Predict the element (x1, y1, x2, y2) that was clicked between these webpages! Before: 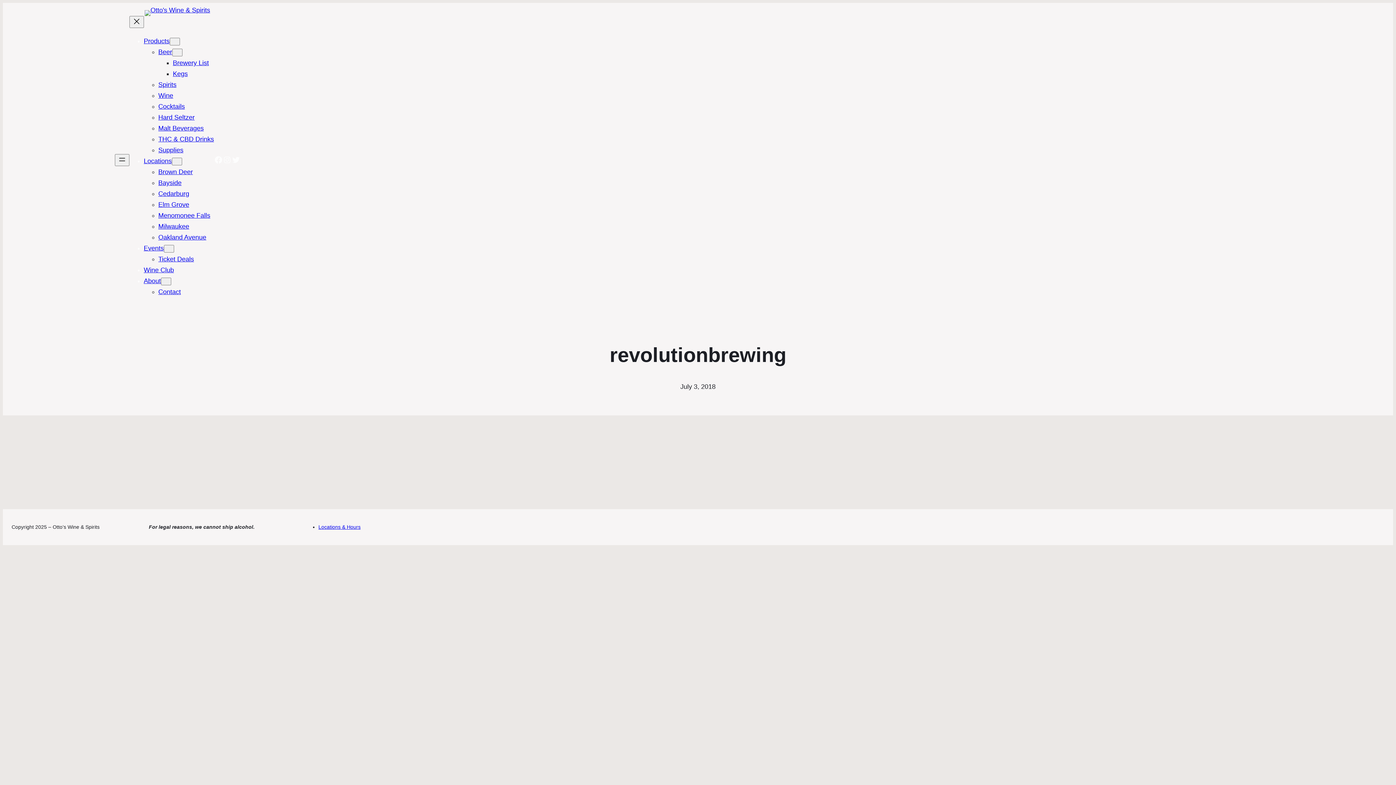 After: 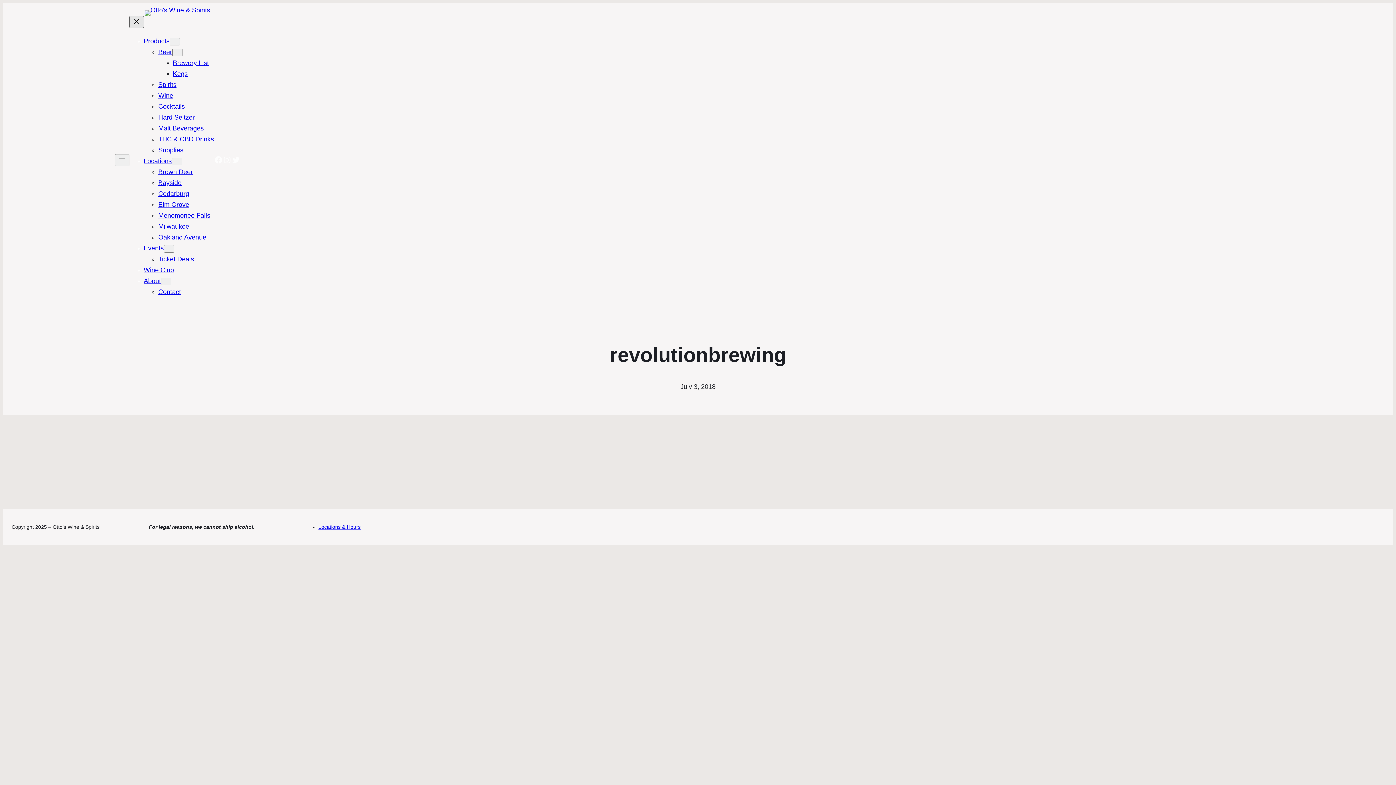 Action: label: Close menu bbox: (129, 16, 143, 28)